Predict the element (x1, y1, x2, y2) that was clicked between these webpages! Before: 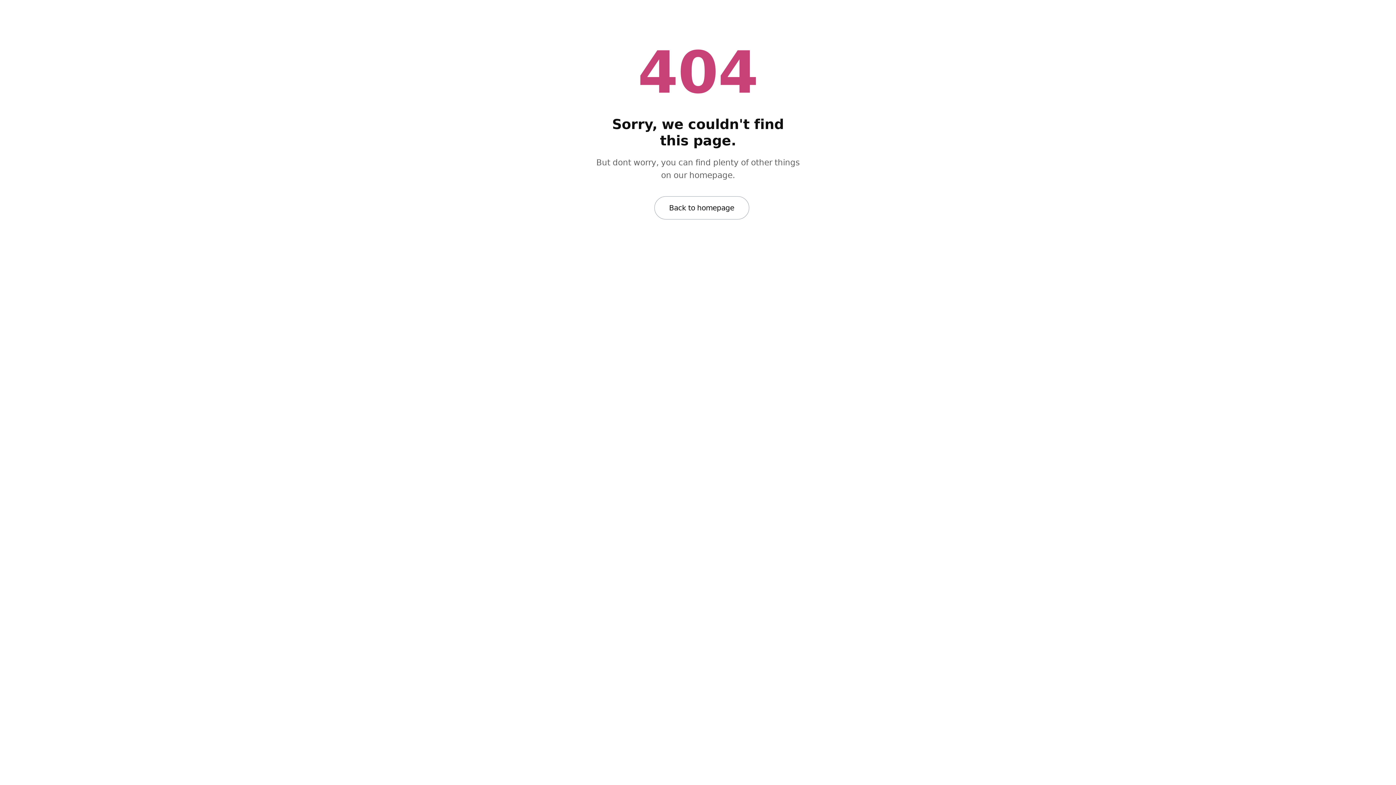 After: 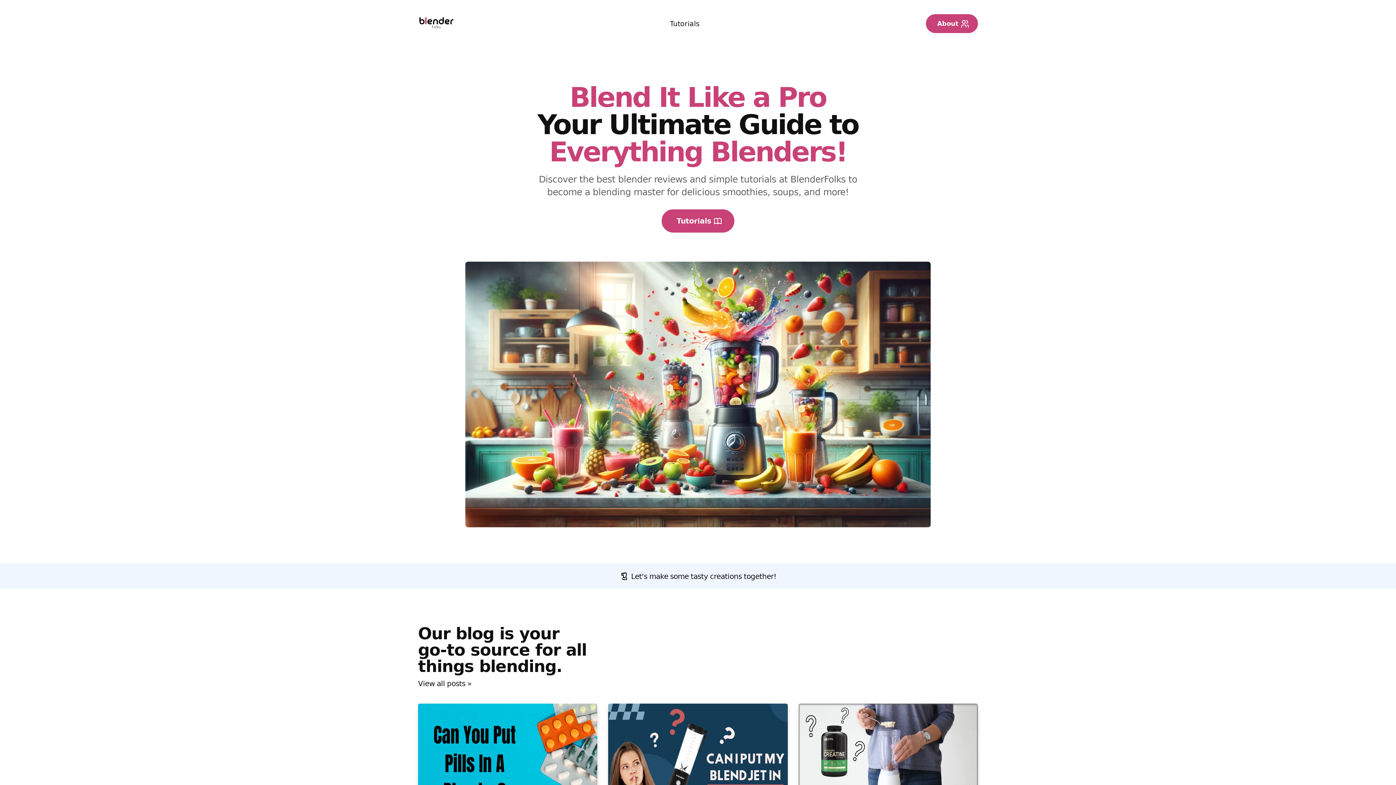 Action: label: Back to homepage bbox: (654, 196, 749, 219)